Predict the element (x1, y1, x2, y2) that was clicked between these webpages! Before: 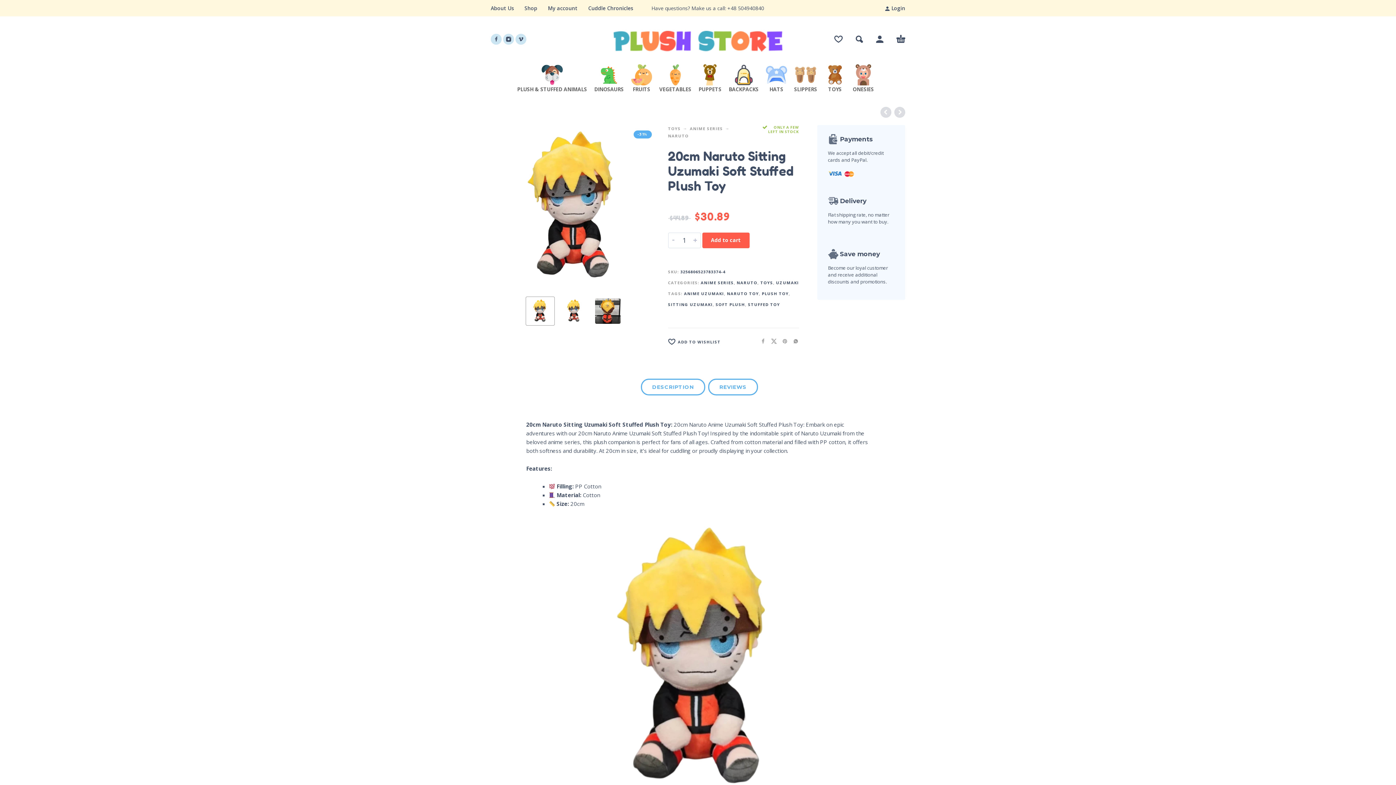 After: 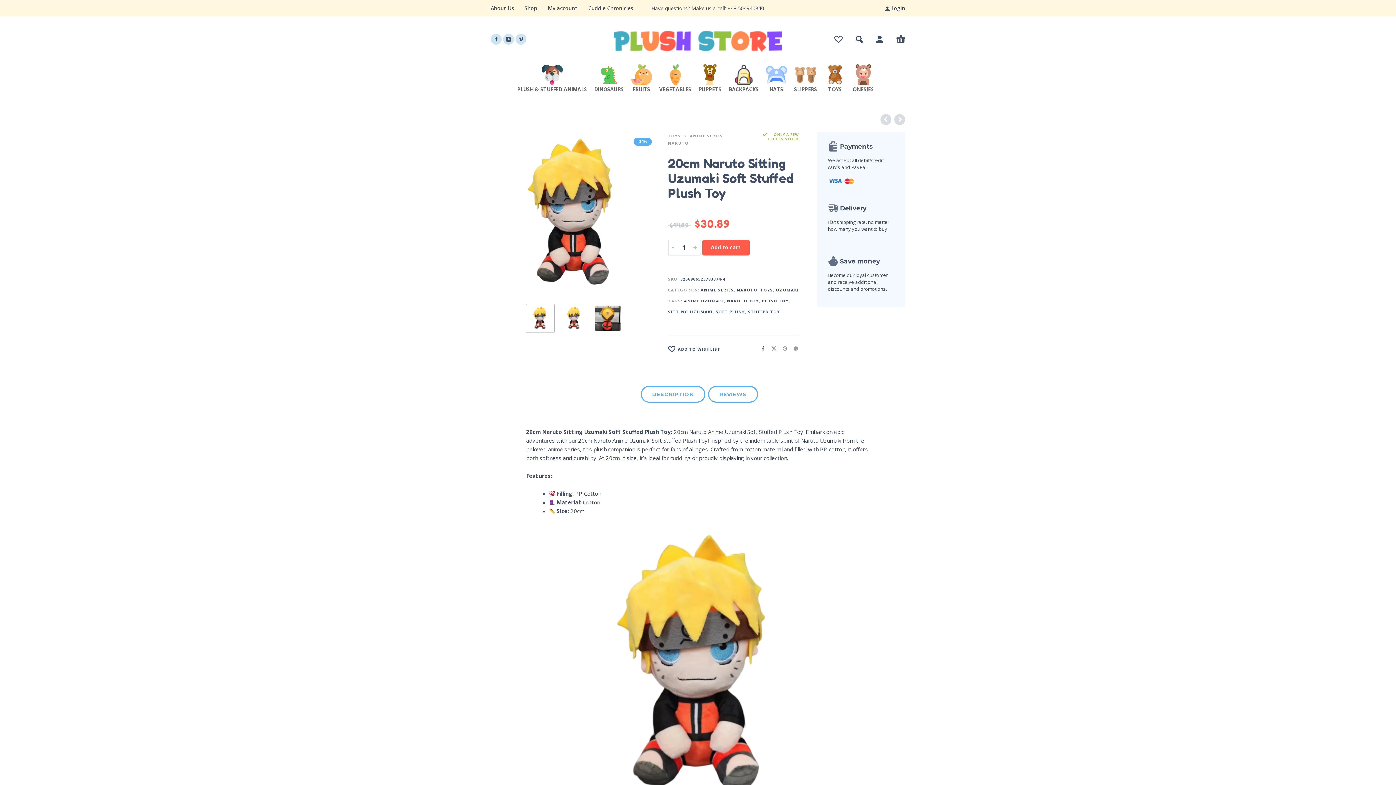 Action: bbox: (755, 338, 766, 343)